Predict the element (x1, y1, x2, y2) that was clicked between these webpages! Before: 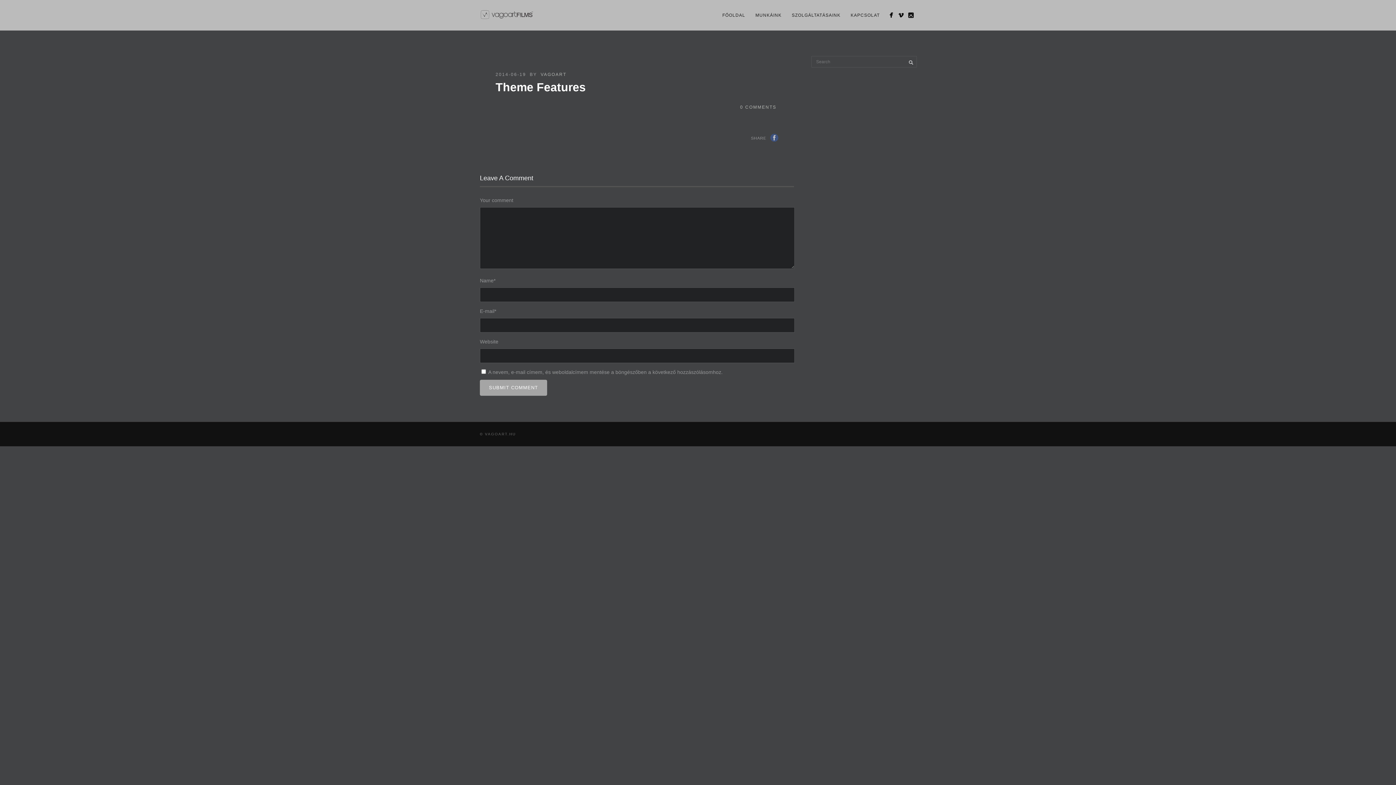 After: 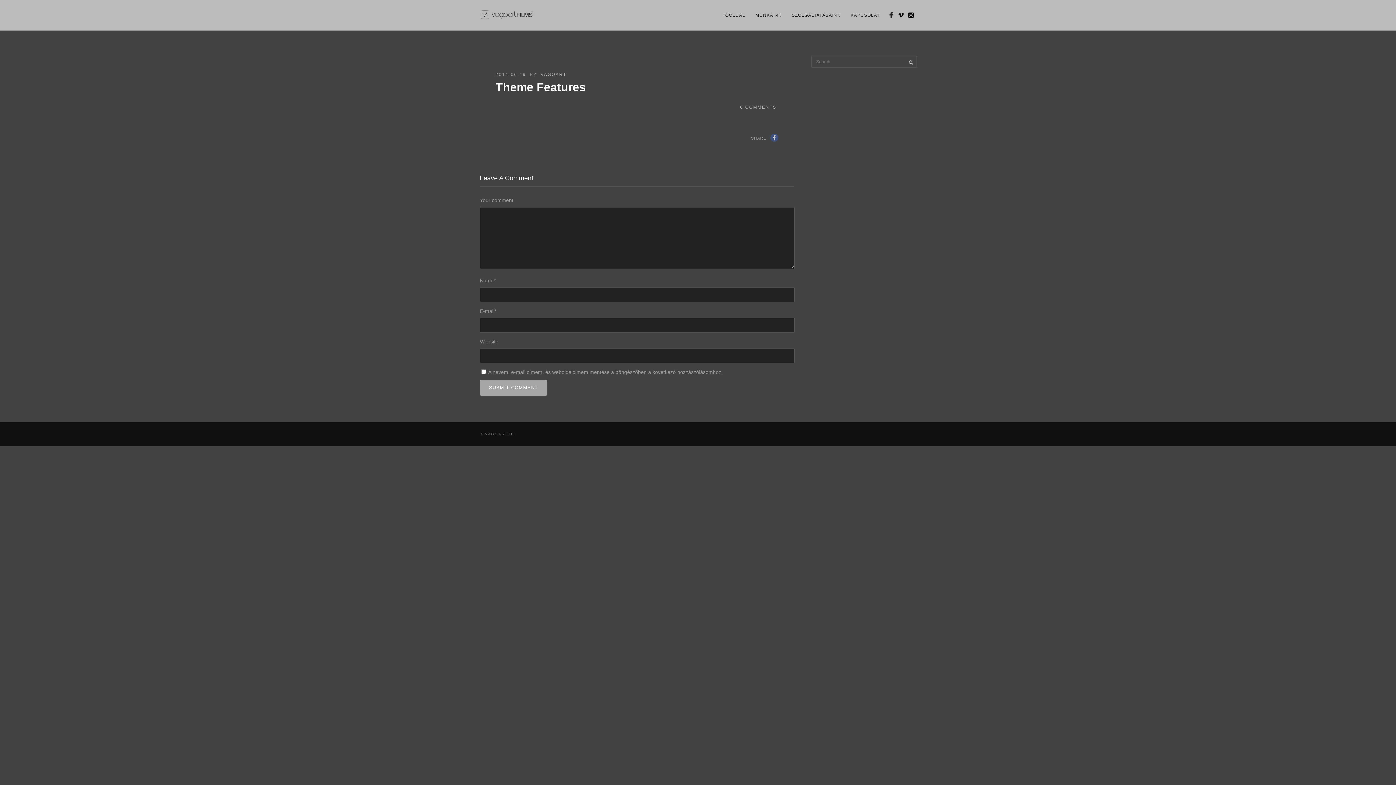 Action: bbox: (886, 10, 896, 19)